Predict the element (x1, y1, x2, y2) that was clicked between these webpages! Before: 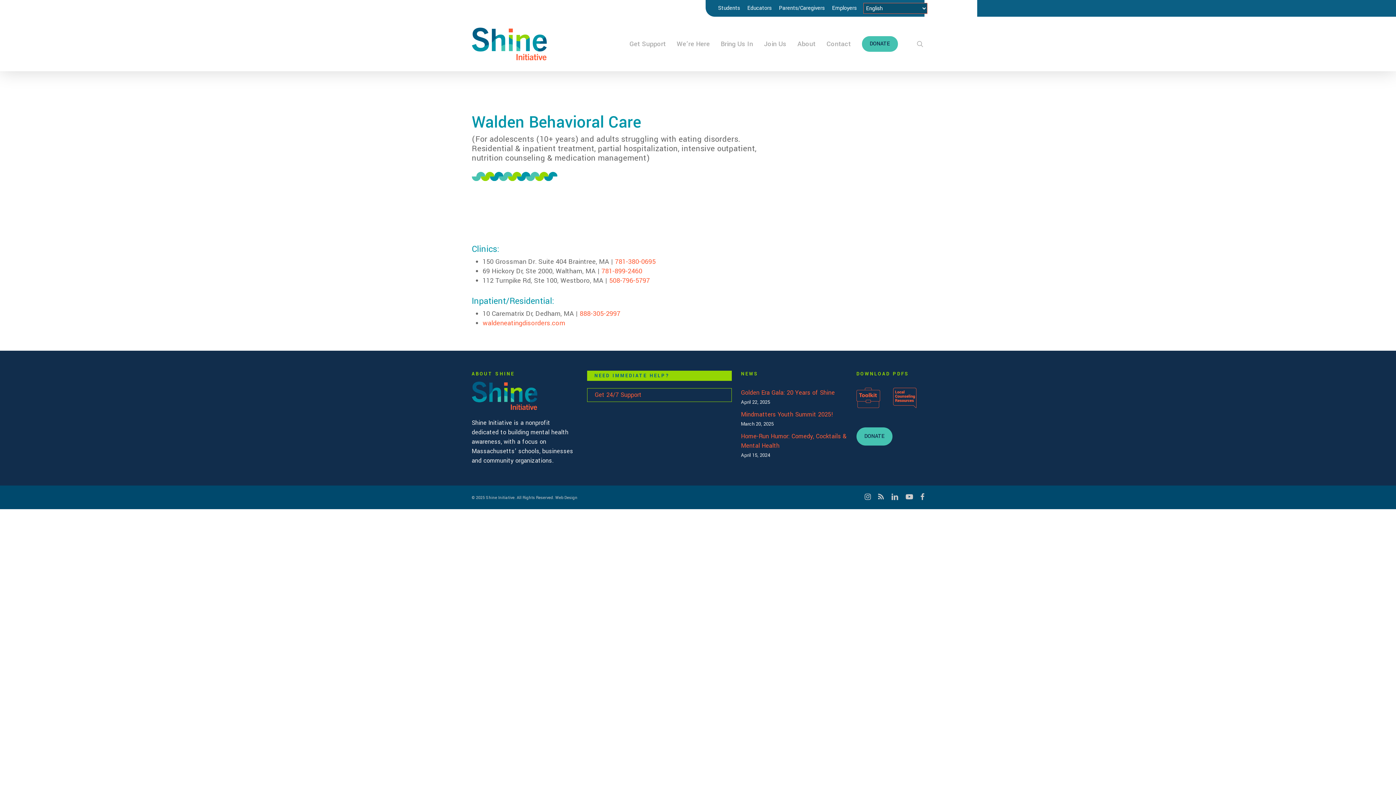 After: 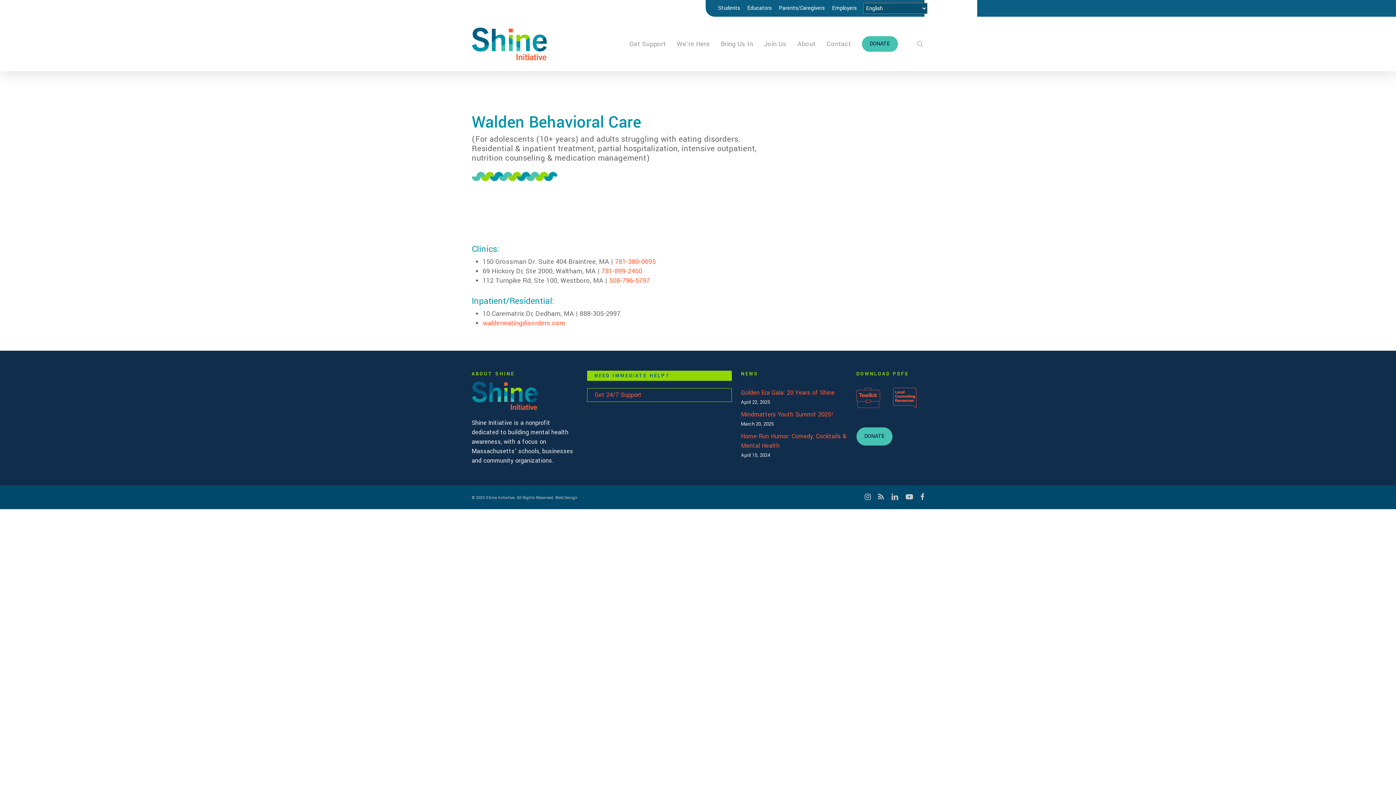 Action: label: 888-305-2997 bbox: (579, 309, 620, 318)